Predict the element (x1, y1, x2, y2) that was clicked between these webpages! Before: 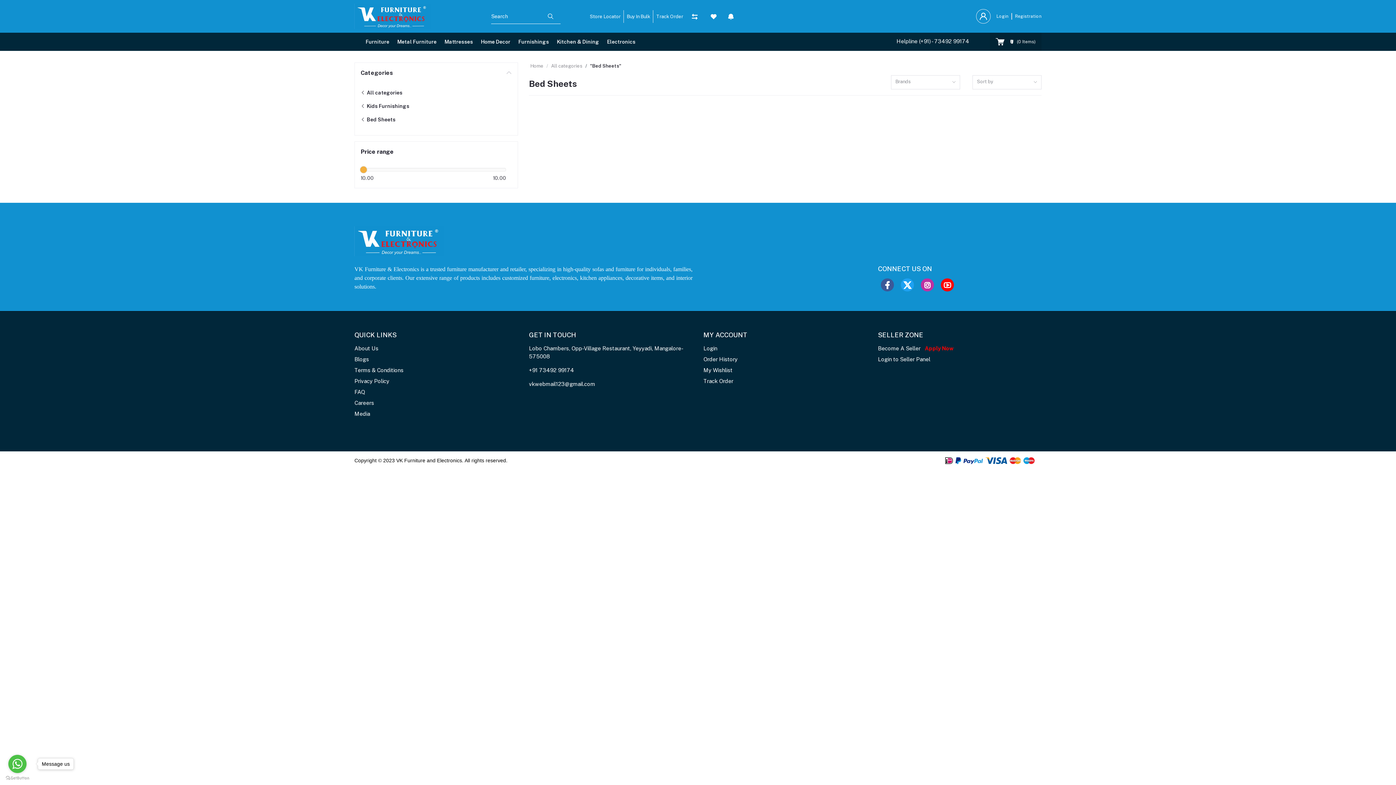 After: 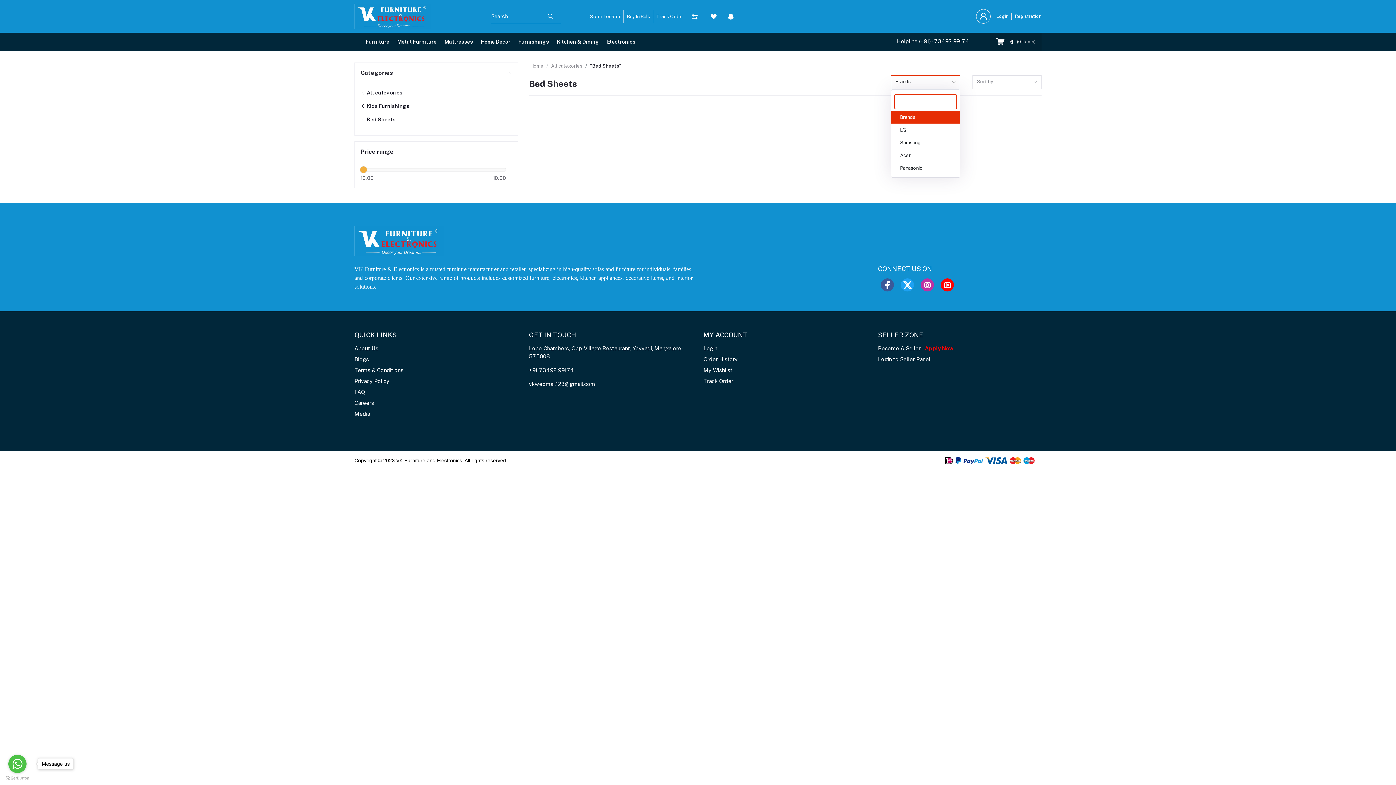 Action: label: Brands bbox: (891, 75, 960, 89)